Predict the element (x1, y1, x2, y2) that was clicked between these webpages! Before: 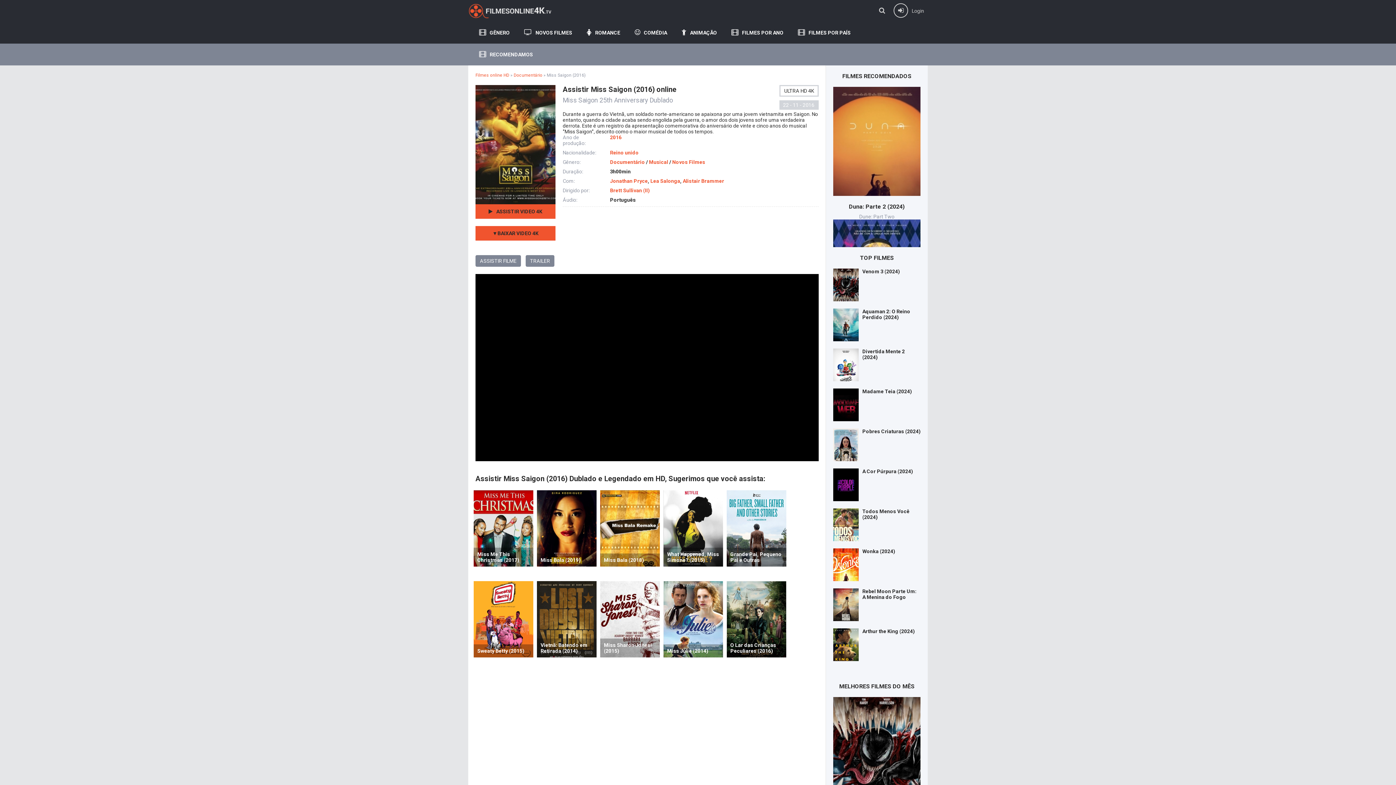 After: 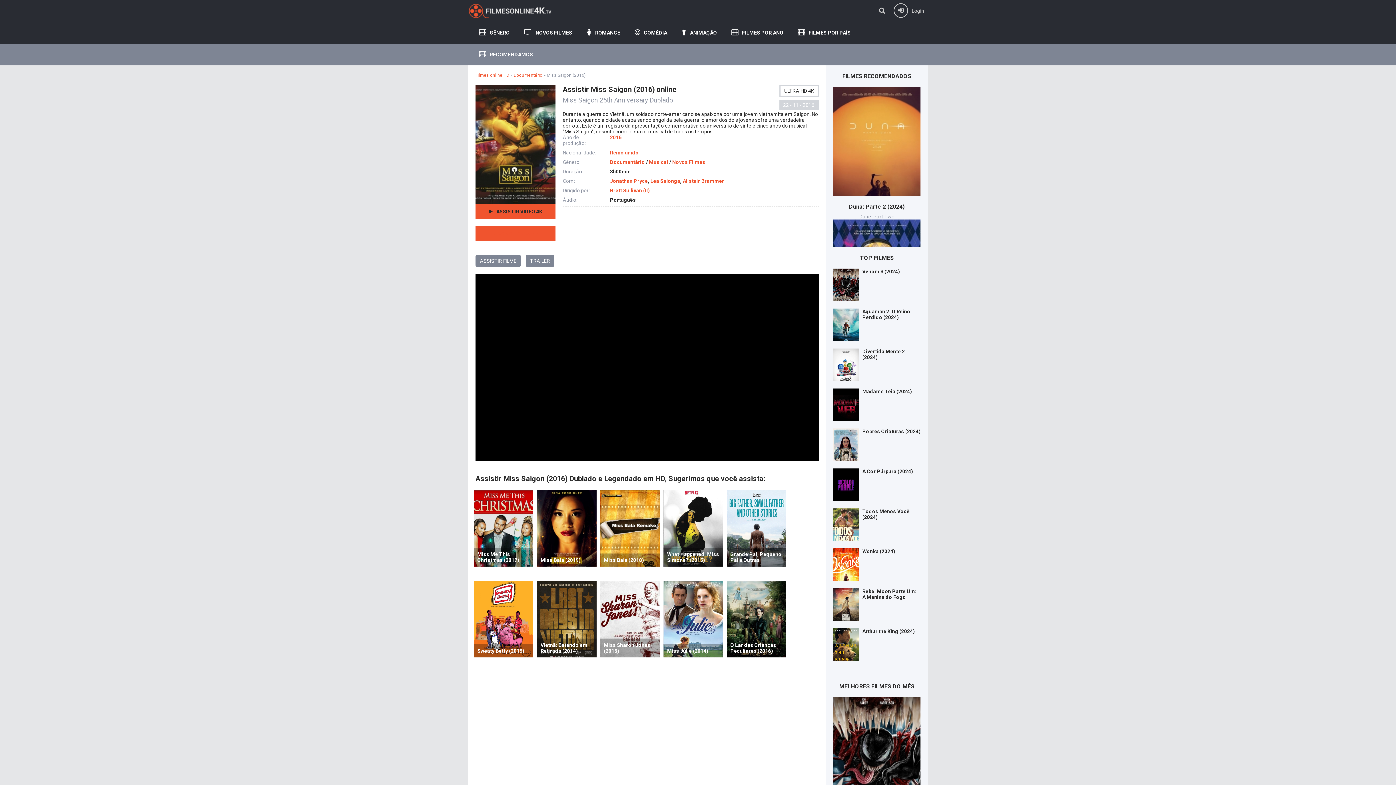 Action: label: ▼BAIXAR VIDEO 4K bbox: (492, 230, 538, 236)